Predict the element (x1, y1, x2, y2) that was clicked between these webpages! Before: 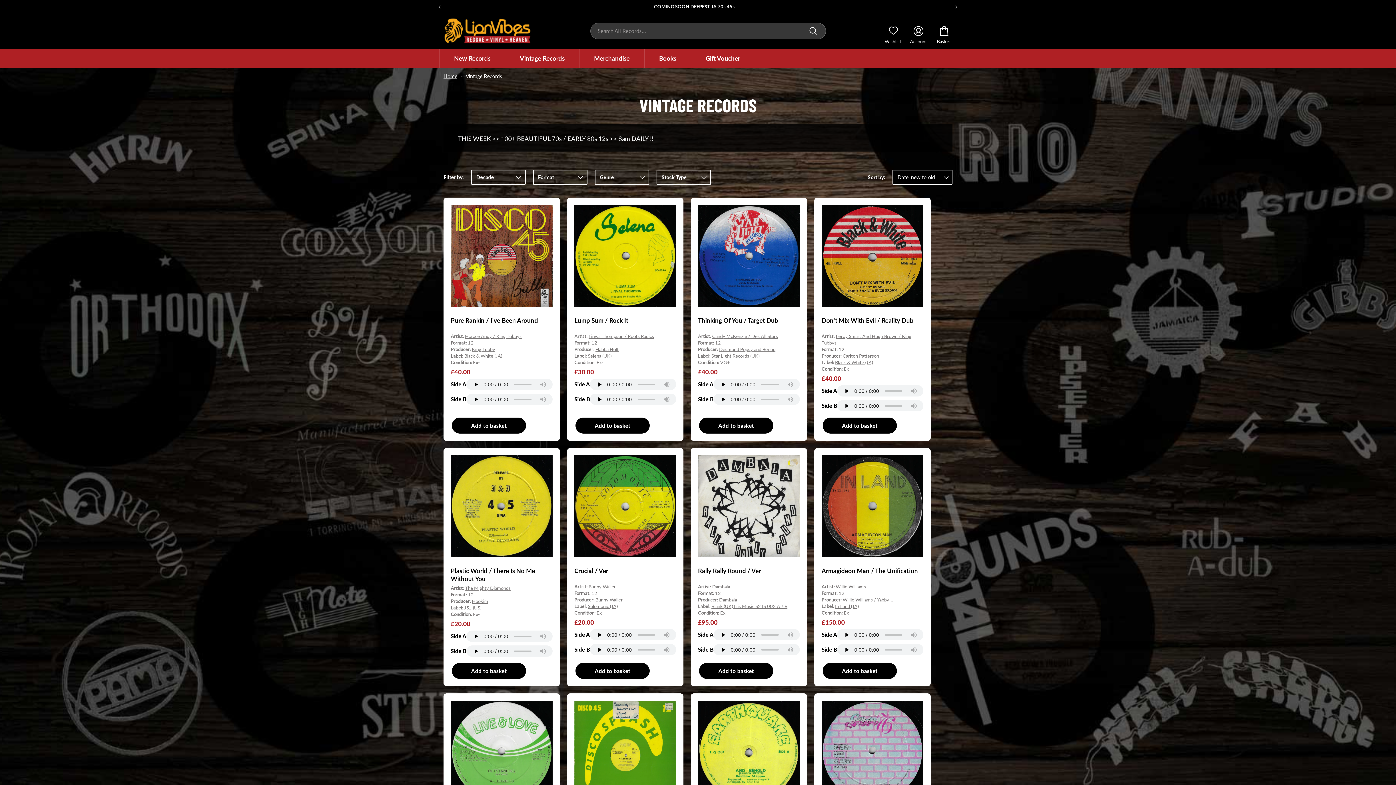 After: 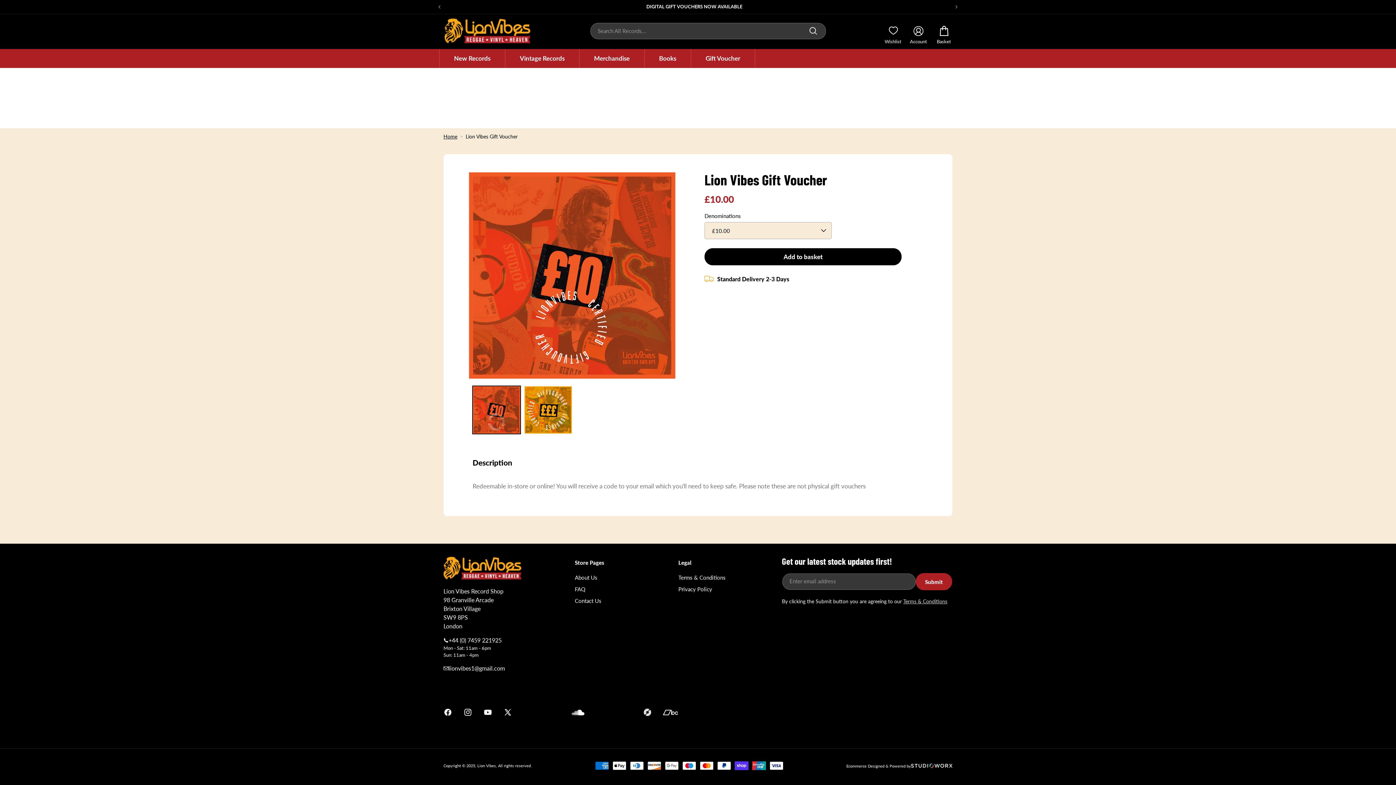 Action: bbox: (691, 49, 754, 68) label: Gift Voucher